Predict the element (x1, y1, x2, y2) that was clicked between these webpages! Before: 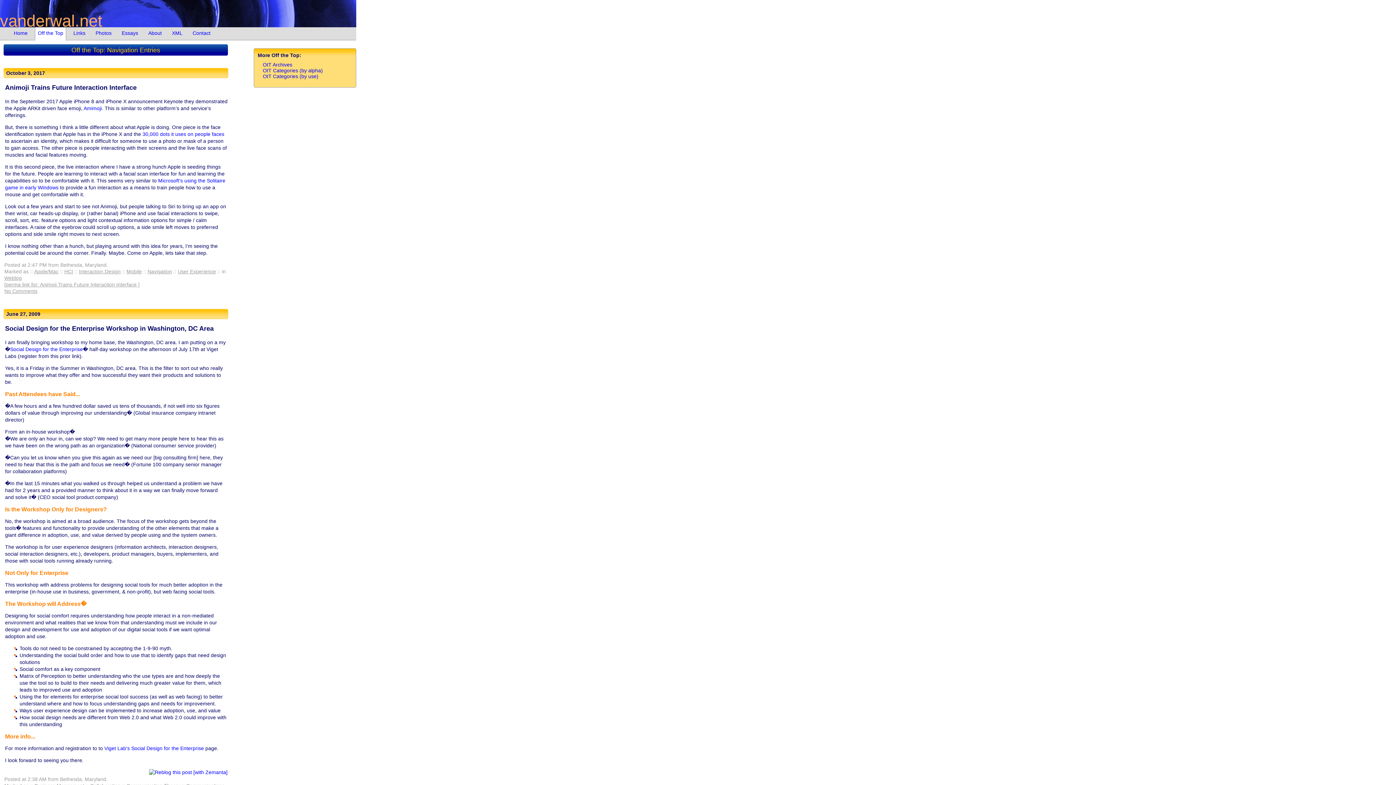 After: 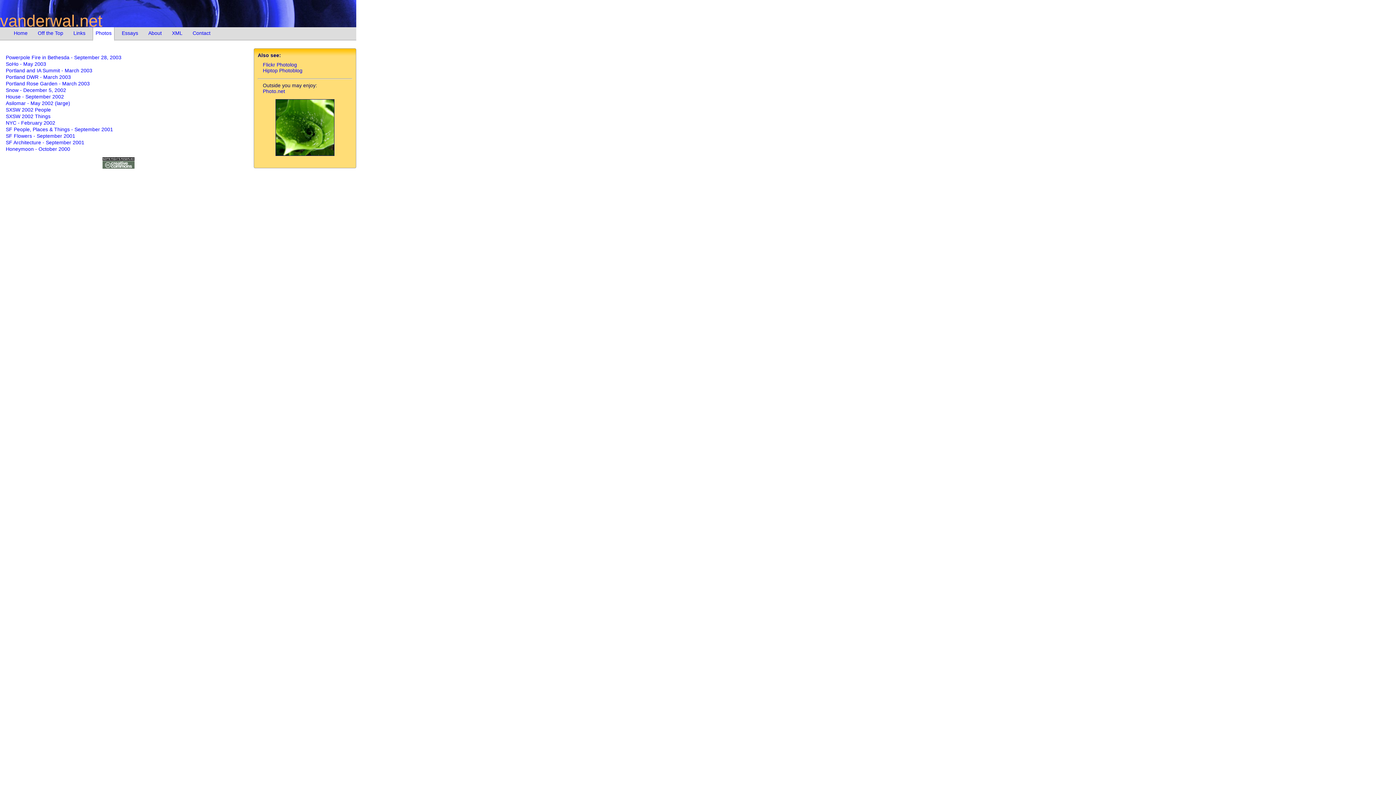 Action: label: Photos bbox: (92, 27, 114, 39)